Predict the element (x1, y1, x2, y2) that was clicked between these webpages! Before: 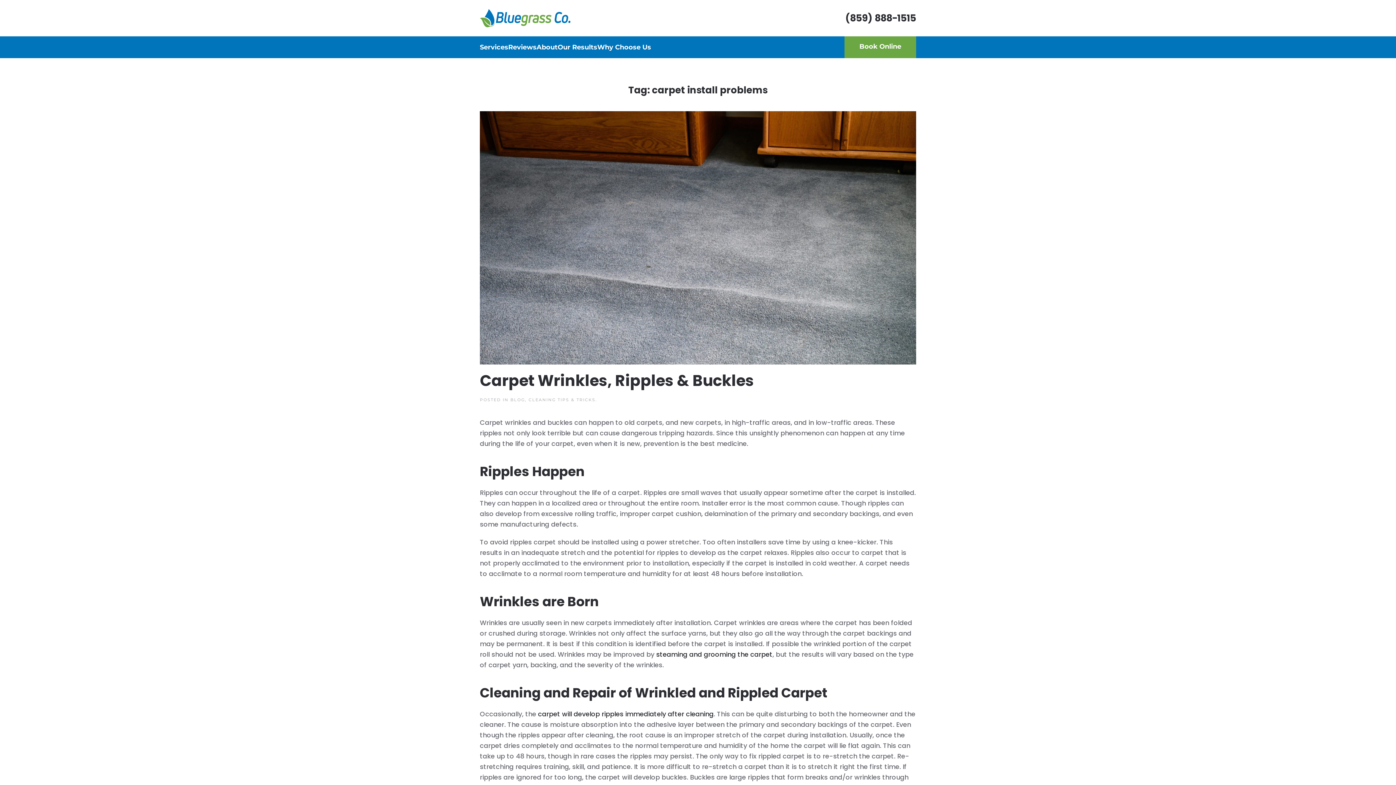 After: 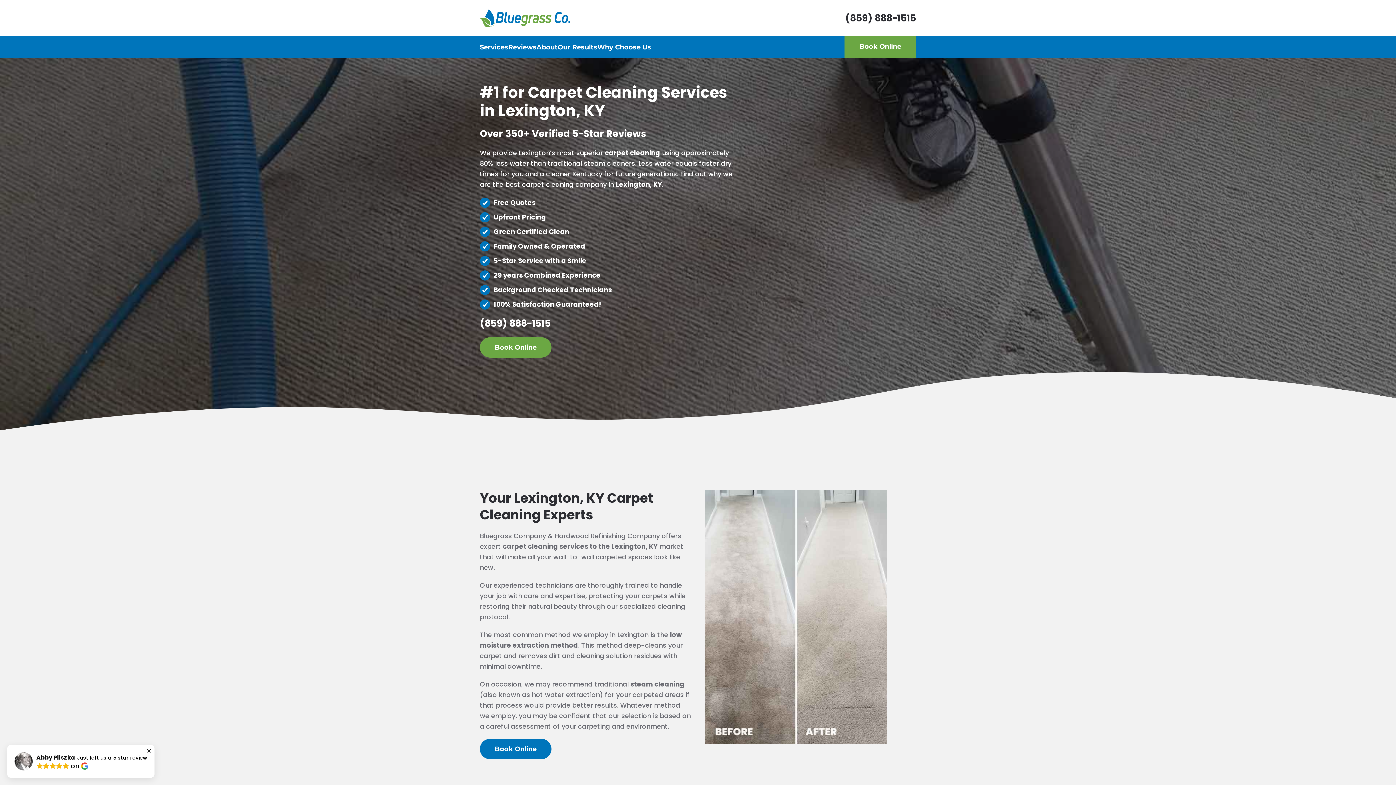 Action: bbox: (656, 650, 772, 659) label: steaming and grooming the carpet